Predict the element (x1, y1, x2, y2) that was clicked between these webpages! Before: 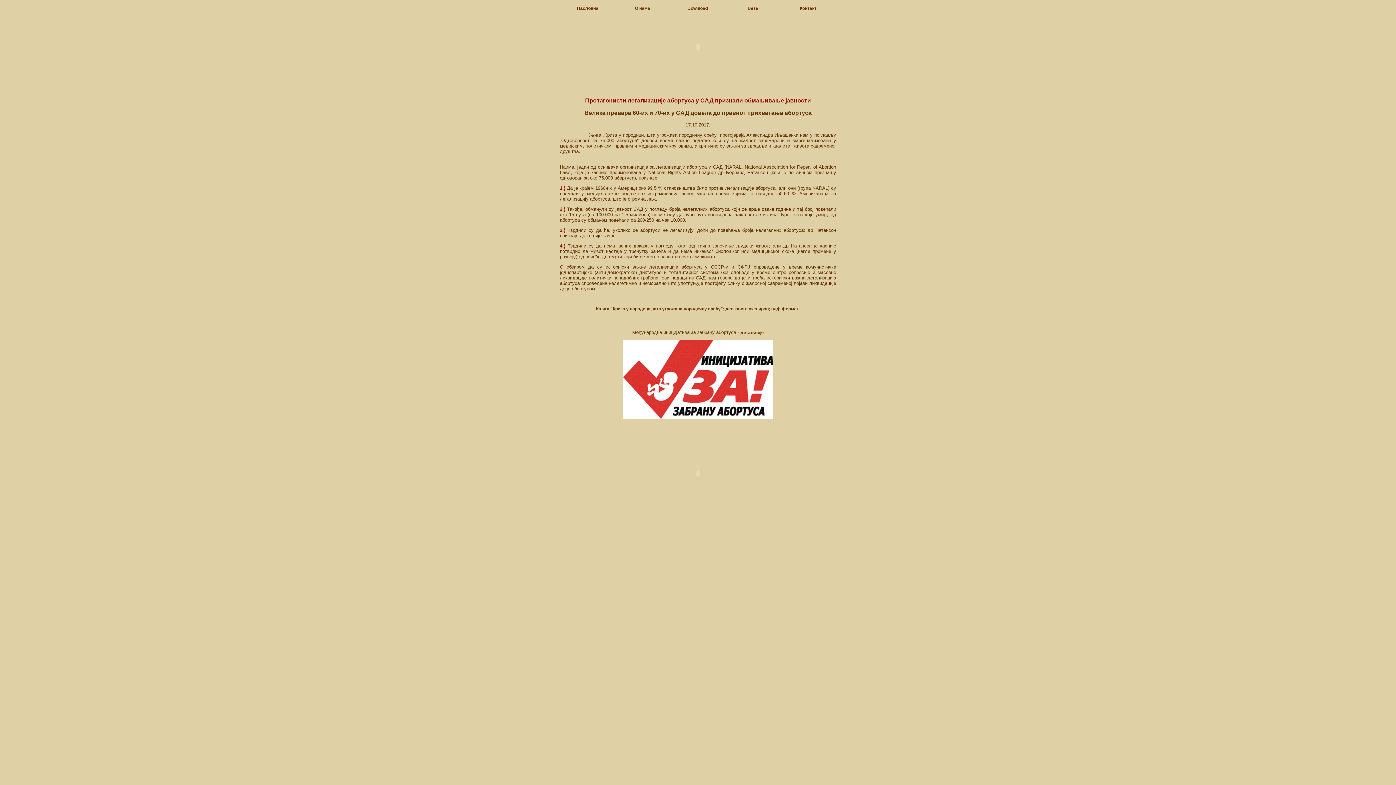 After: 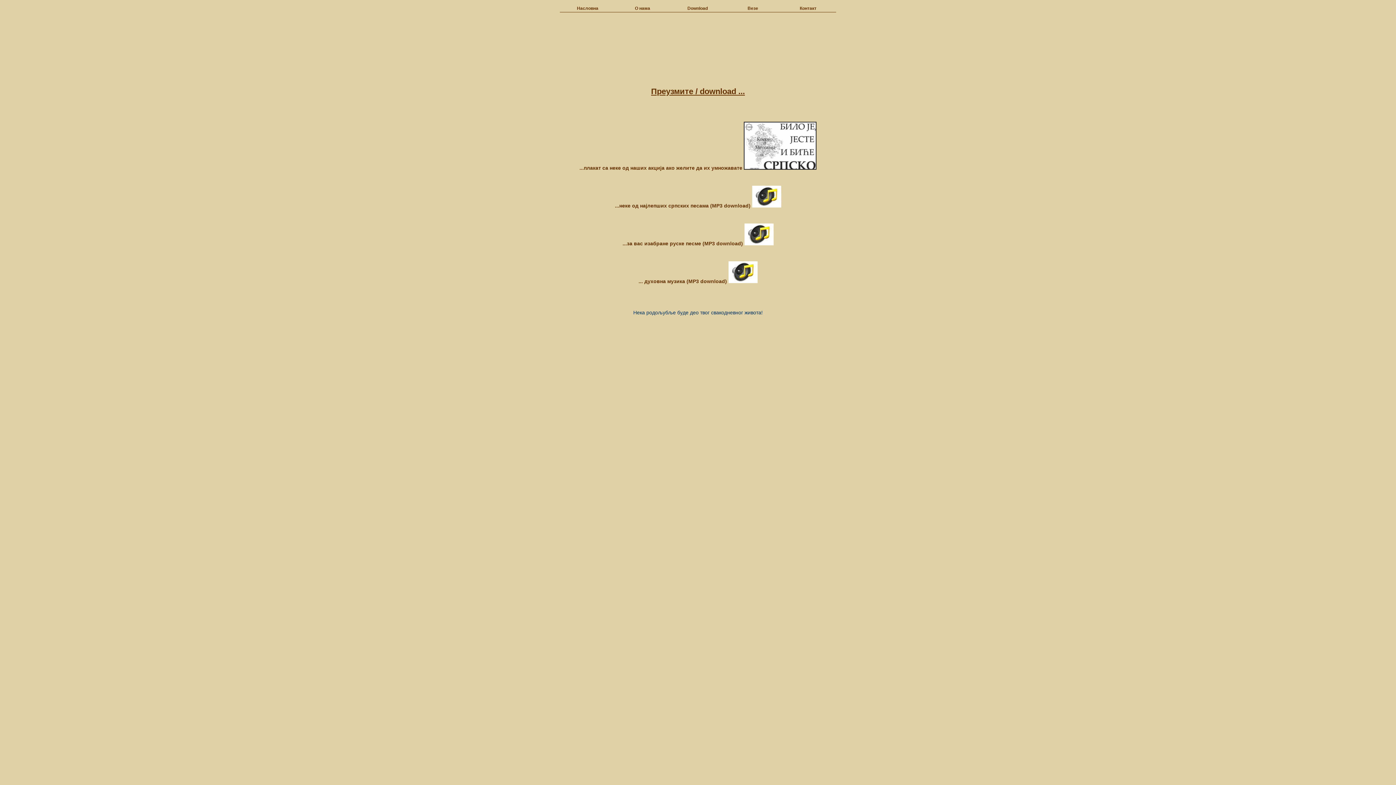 Action: label: Download bbox: (687, 5, 708, 10)